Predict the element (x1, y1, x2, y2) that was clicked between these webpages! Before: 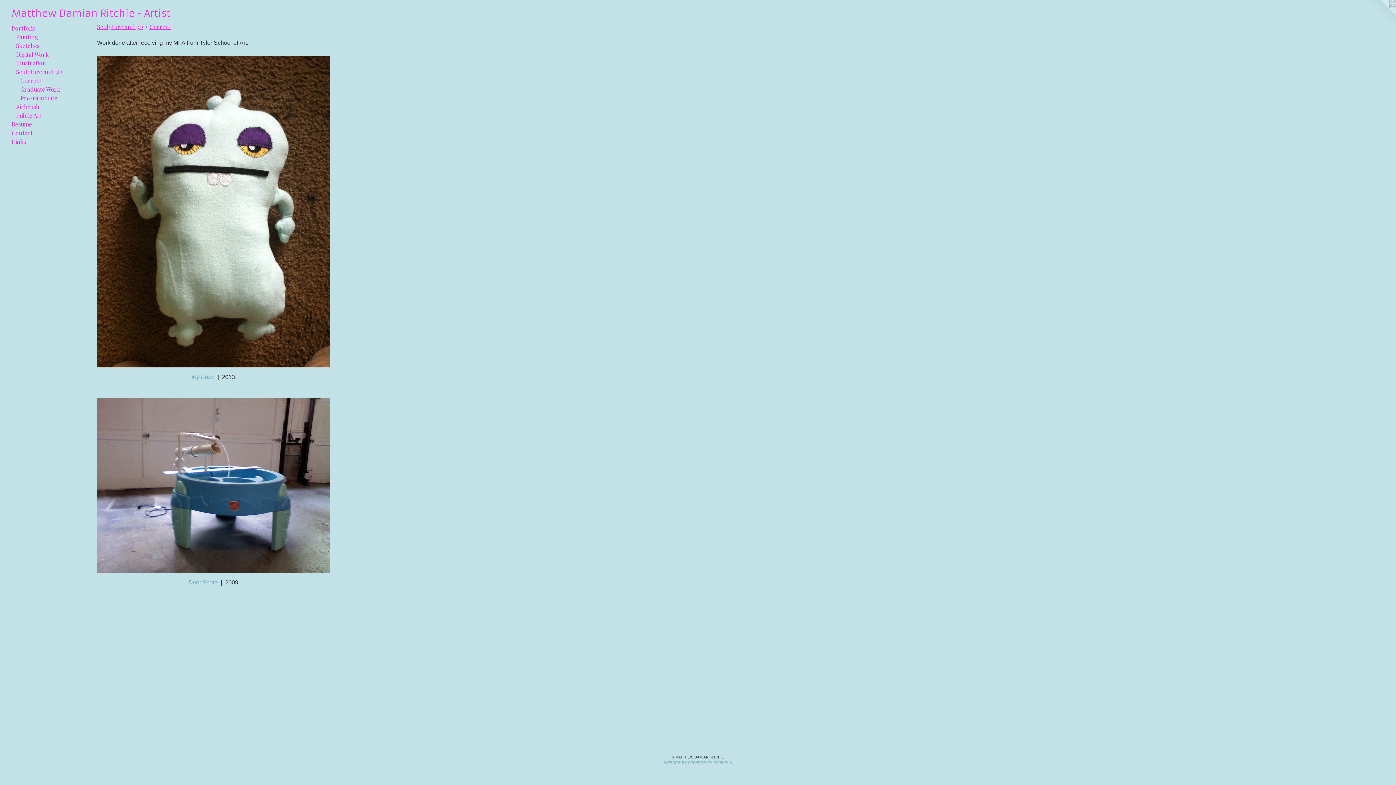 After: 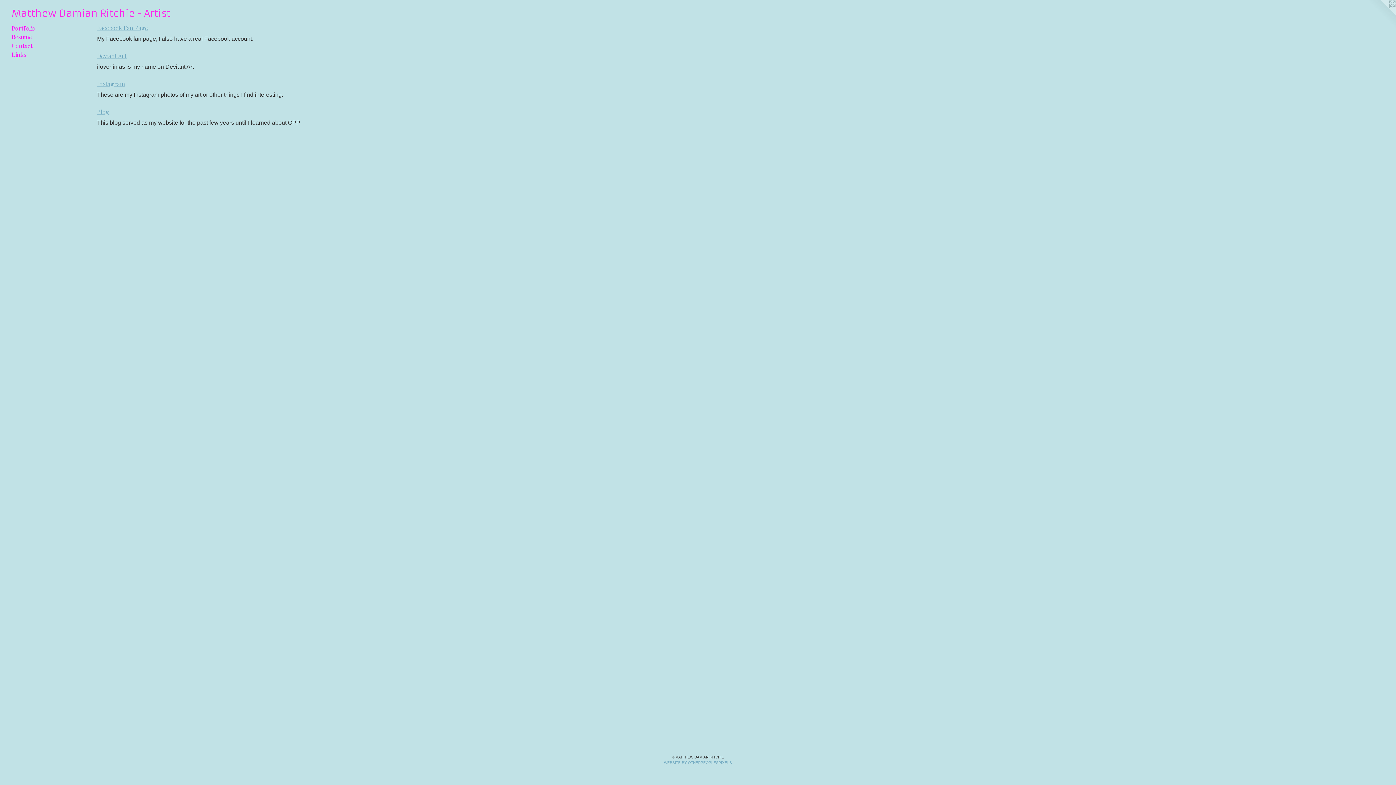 Action: bbox: (11, 137, 84, 146) label: Links